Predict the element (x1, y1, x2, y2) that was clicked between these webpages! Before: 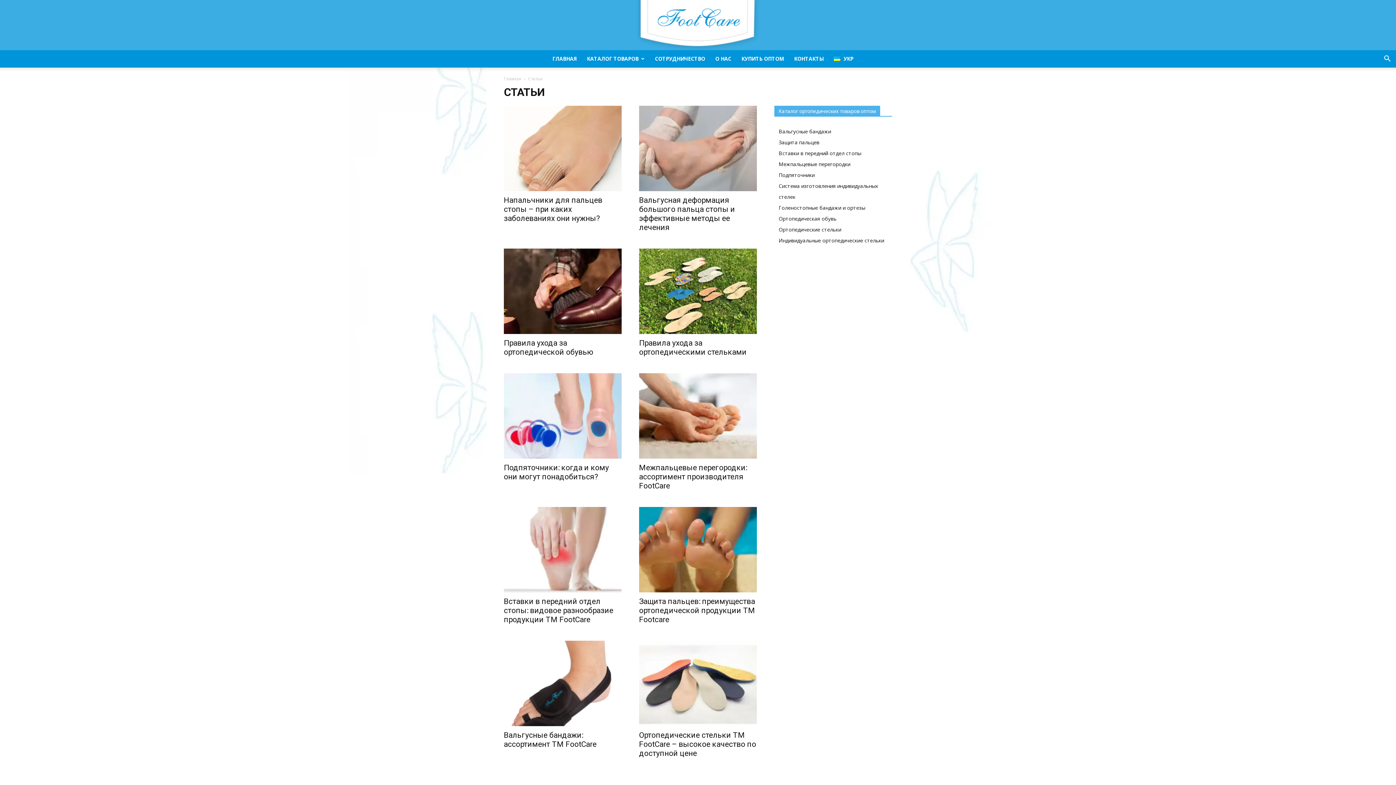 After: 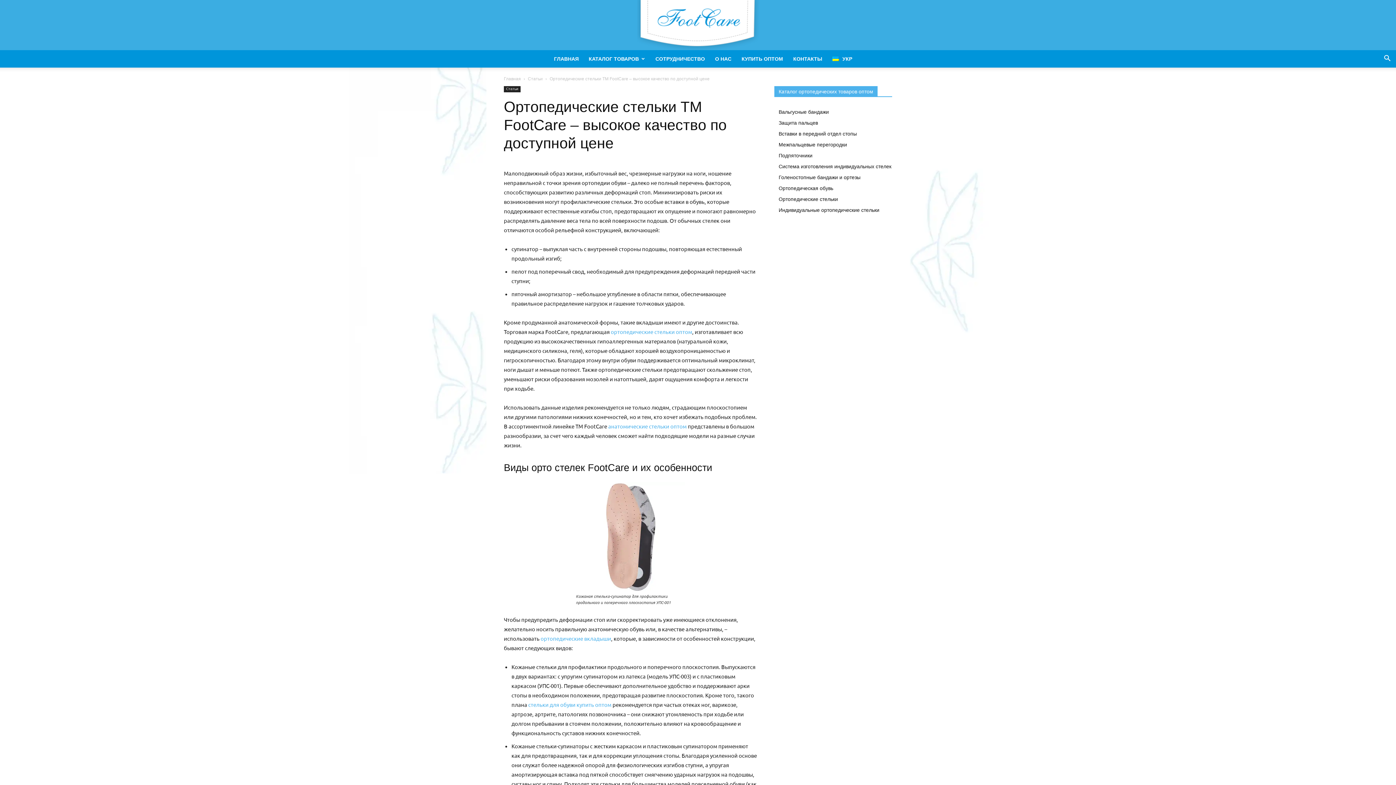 Action: label: Ортопедические стельки ТМ FootCare – высокое качество по доступной цене bbox: (639, 731, 756, 758)